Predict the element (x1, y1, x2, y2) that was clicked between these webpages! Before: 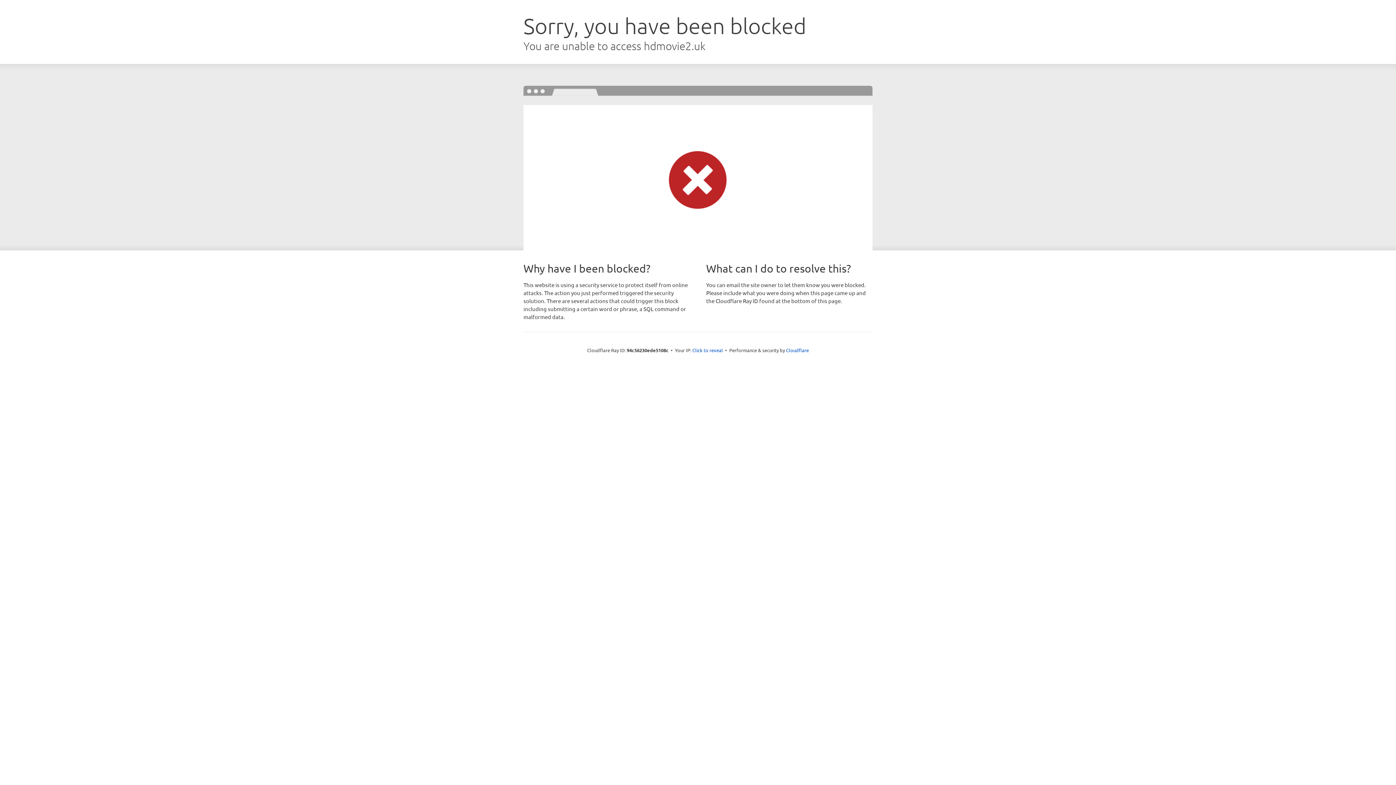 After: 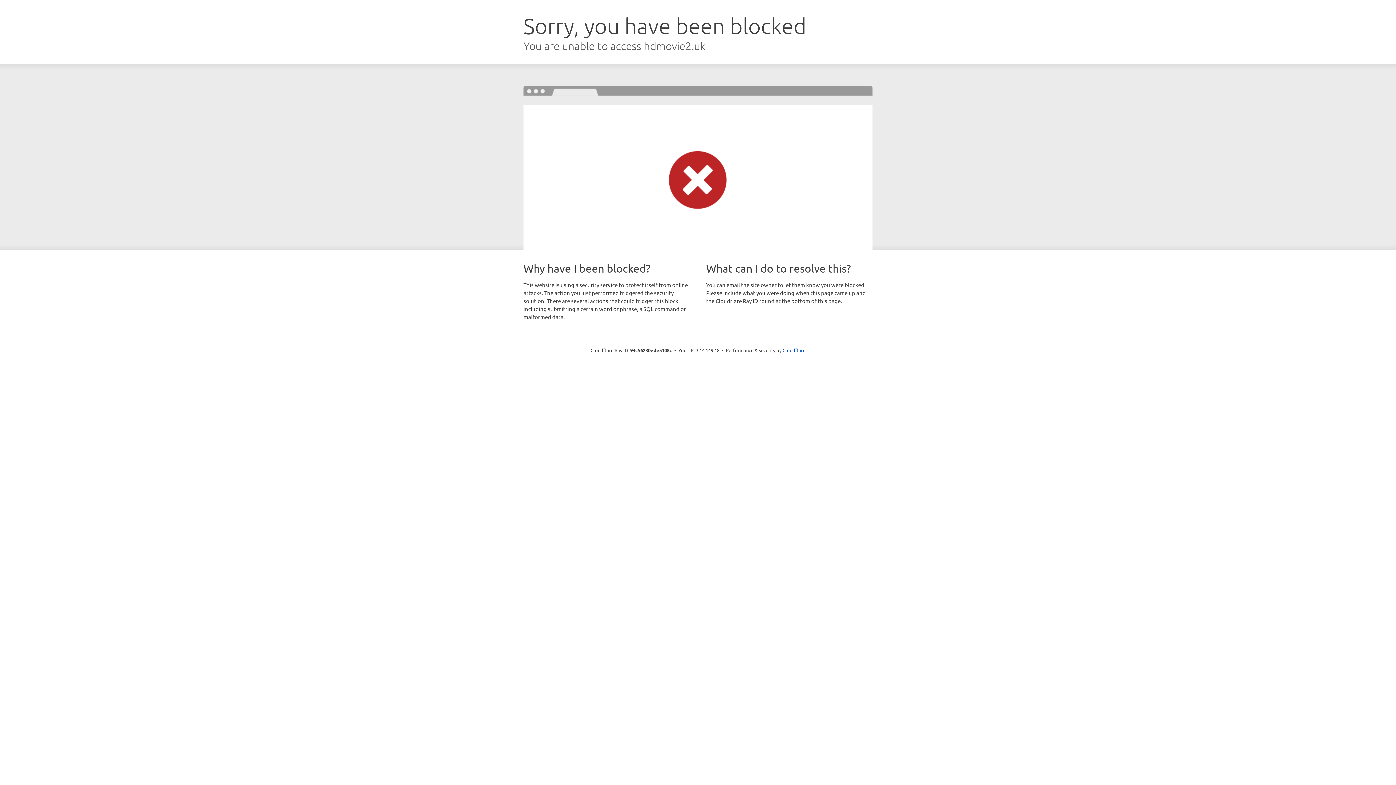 Action: label: Click to reveal bbox: (692, 346, 723, 353)